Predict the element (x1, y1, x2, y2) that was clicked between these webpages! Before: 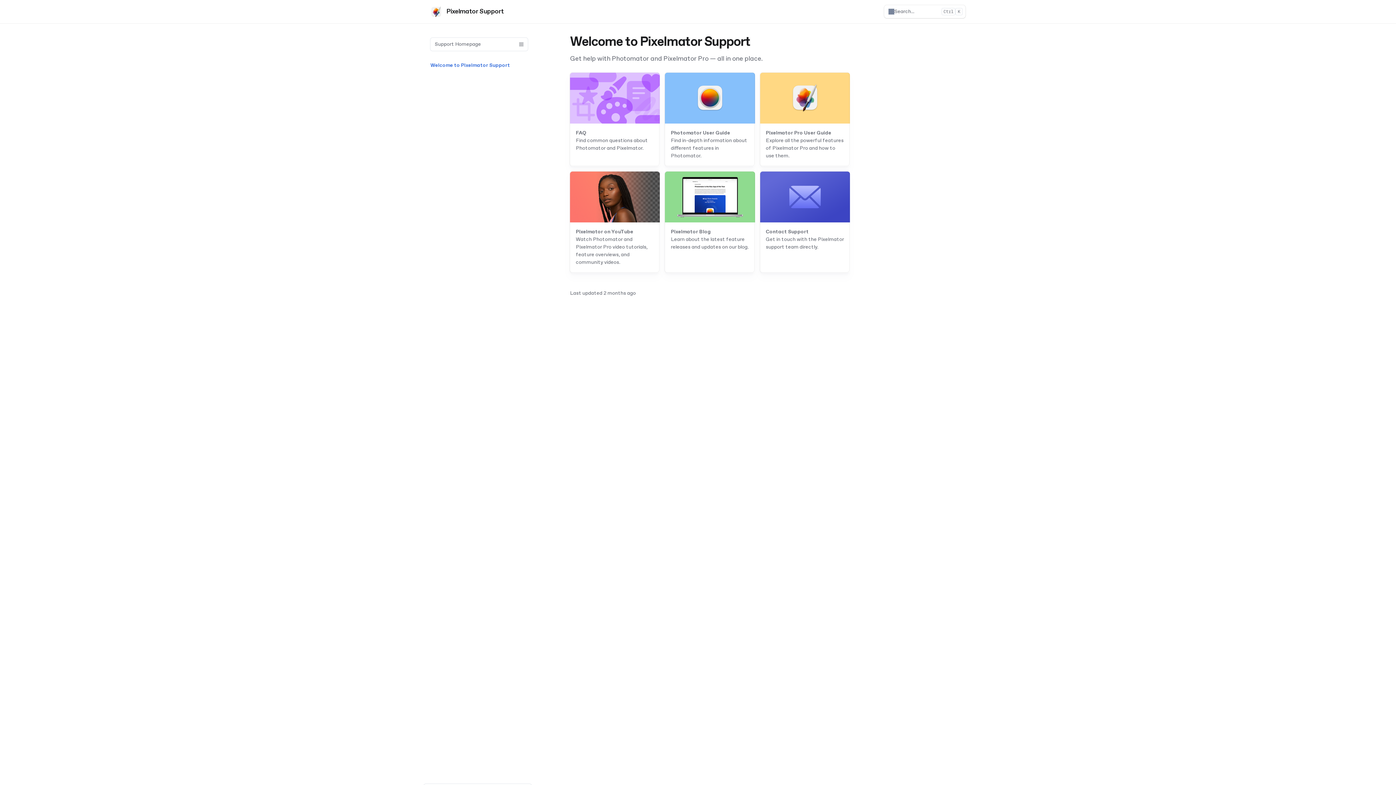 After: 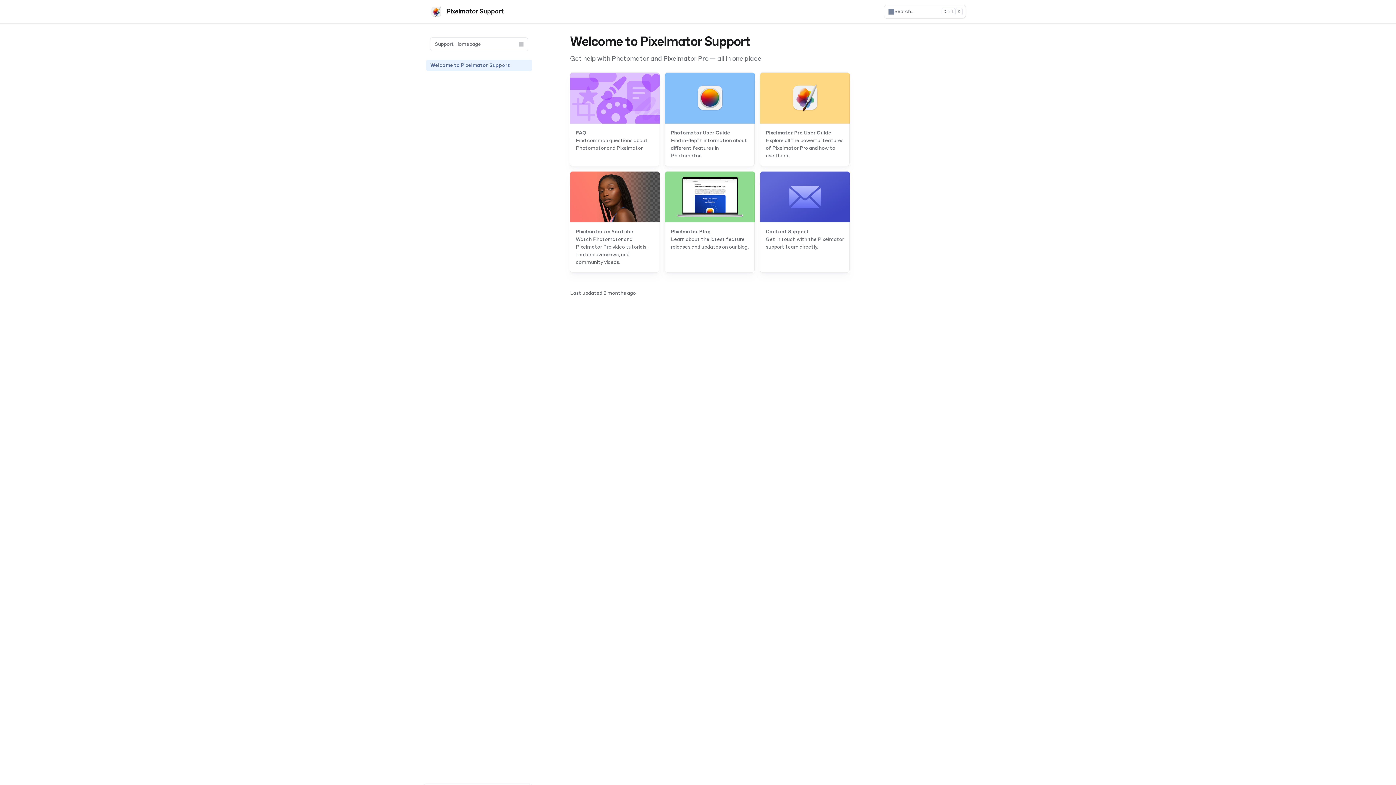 Action: bbox: (426, 59, 532, 71) label: Welcome to Pixelmator Support